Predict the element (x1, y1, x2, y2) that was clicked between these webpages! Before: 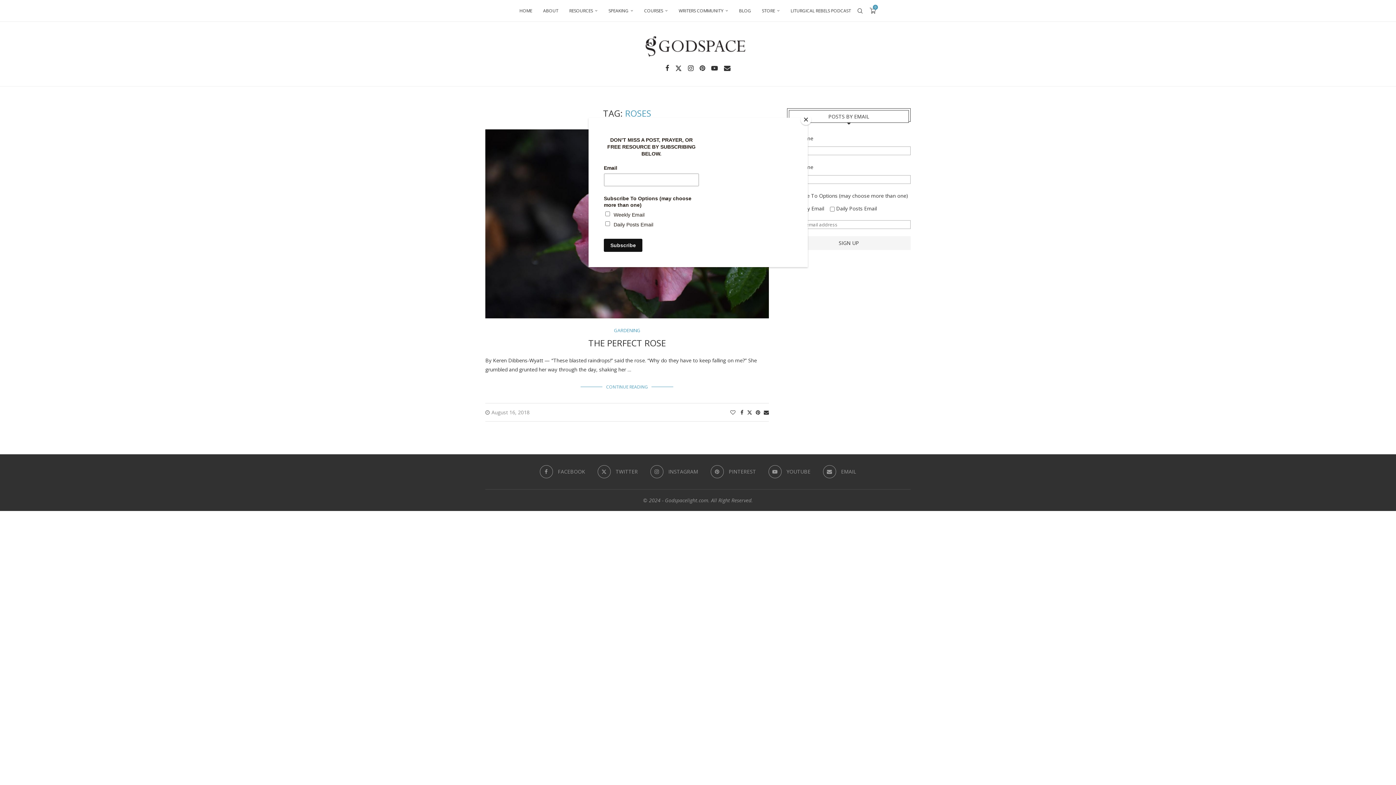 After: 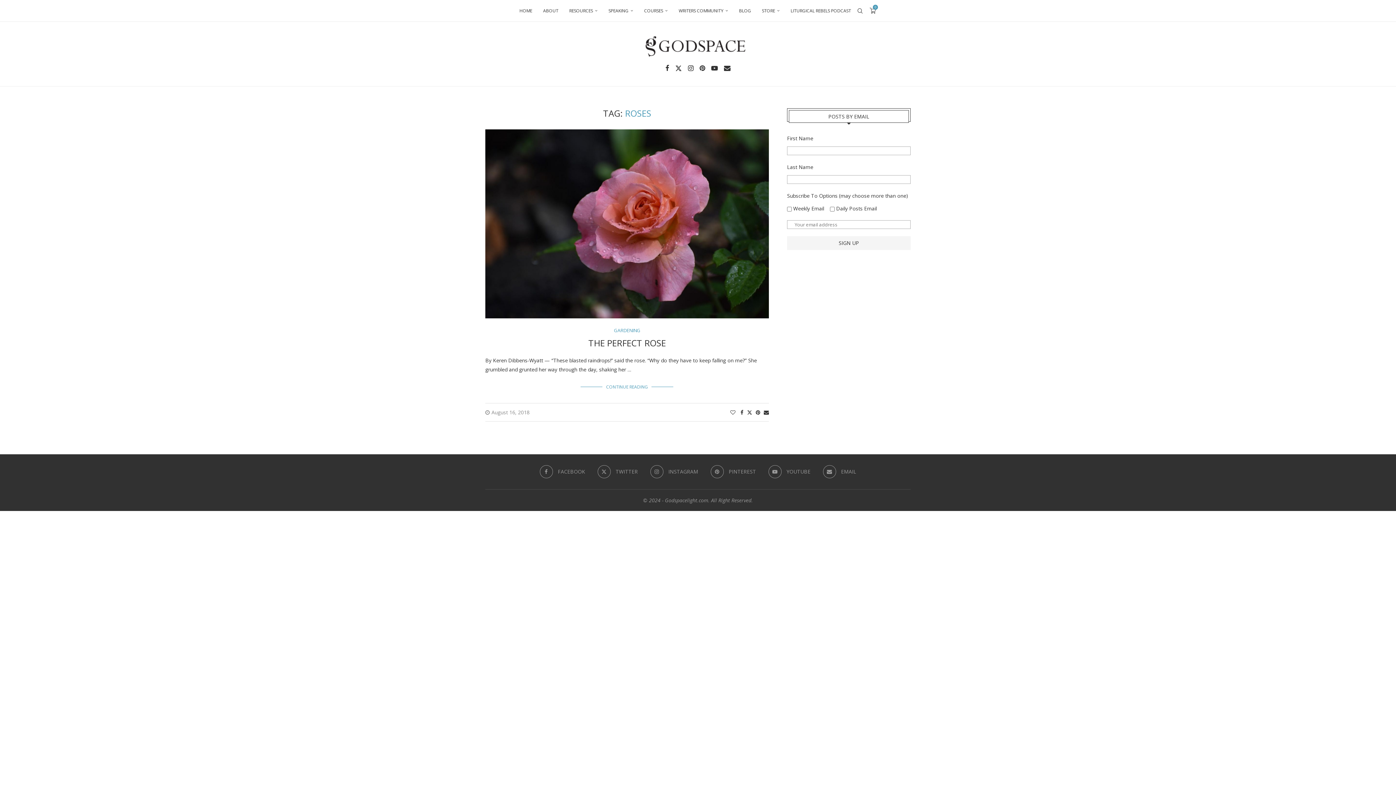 Action: bbox: (800, 114, 811, 125) label: Close